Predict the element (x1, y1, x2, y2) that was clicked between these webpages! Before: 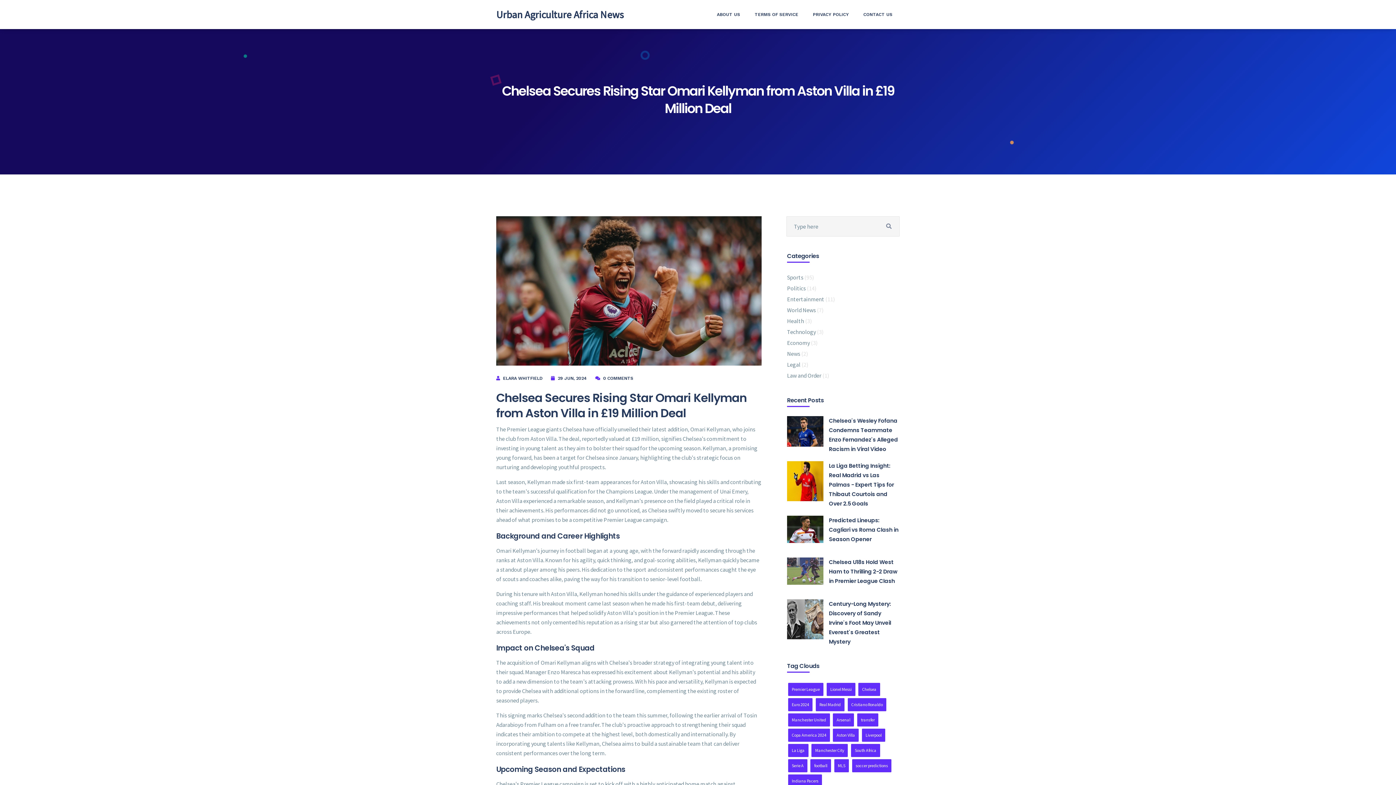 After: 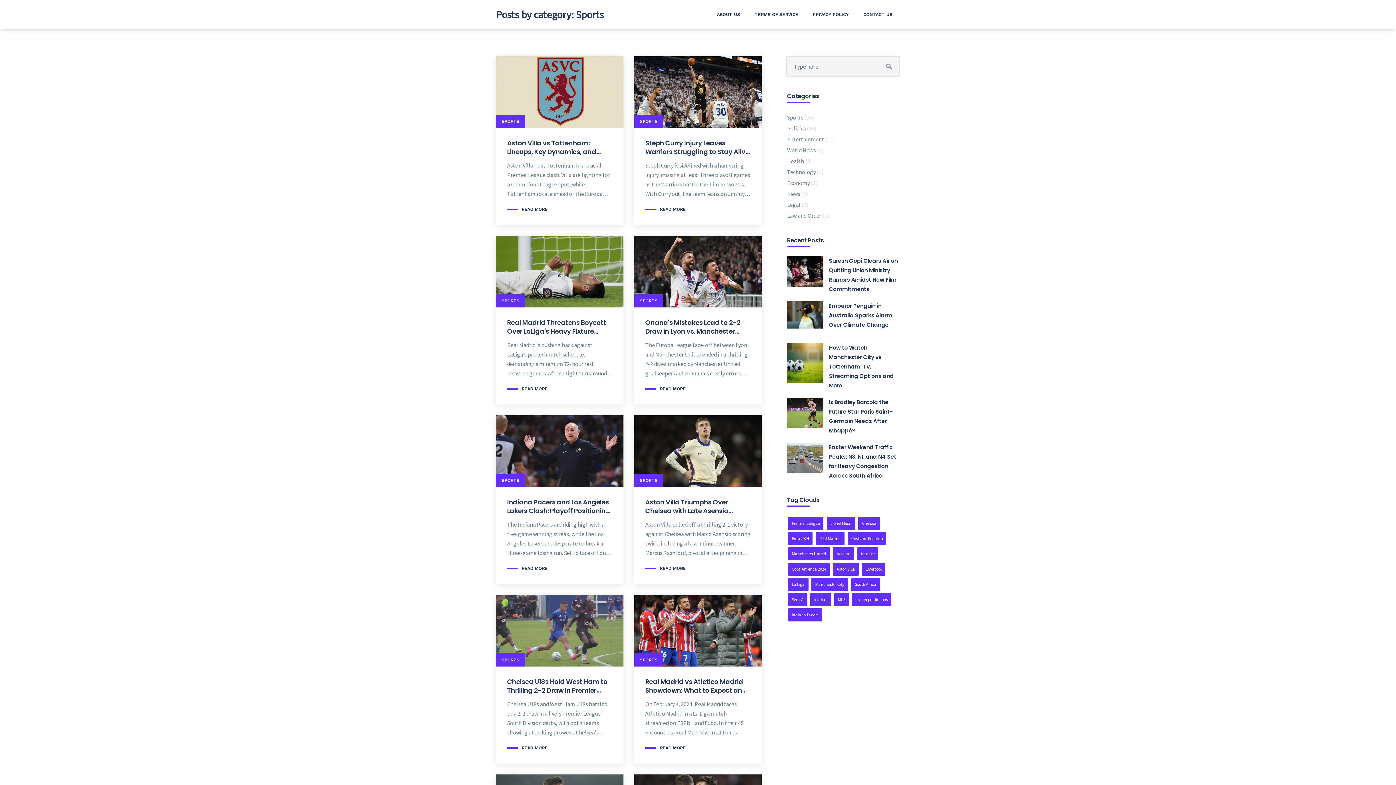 Action: bbox: (787, 273, 814, 281) label: Sports (95)